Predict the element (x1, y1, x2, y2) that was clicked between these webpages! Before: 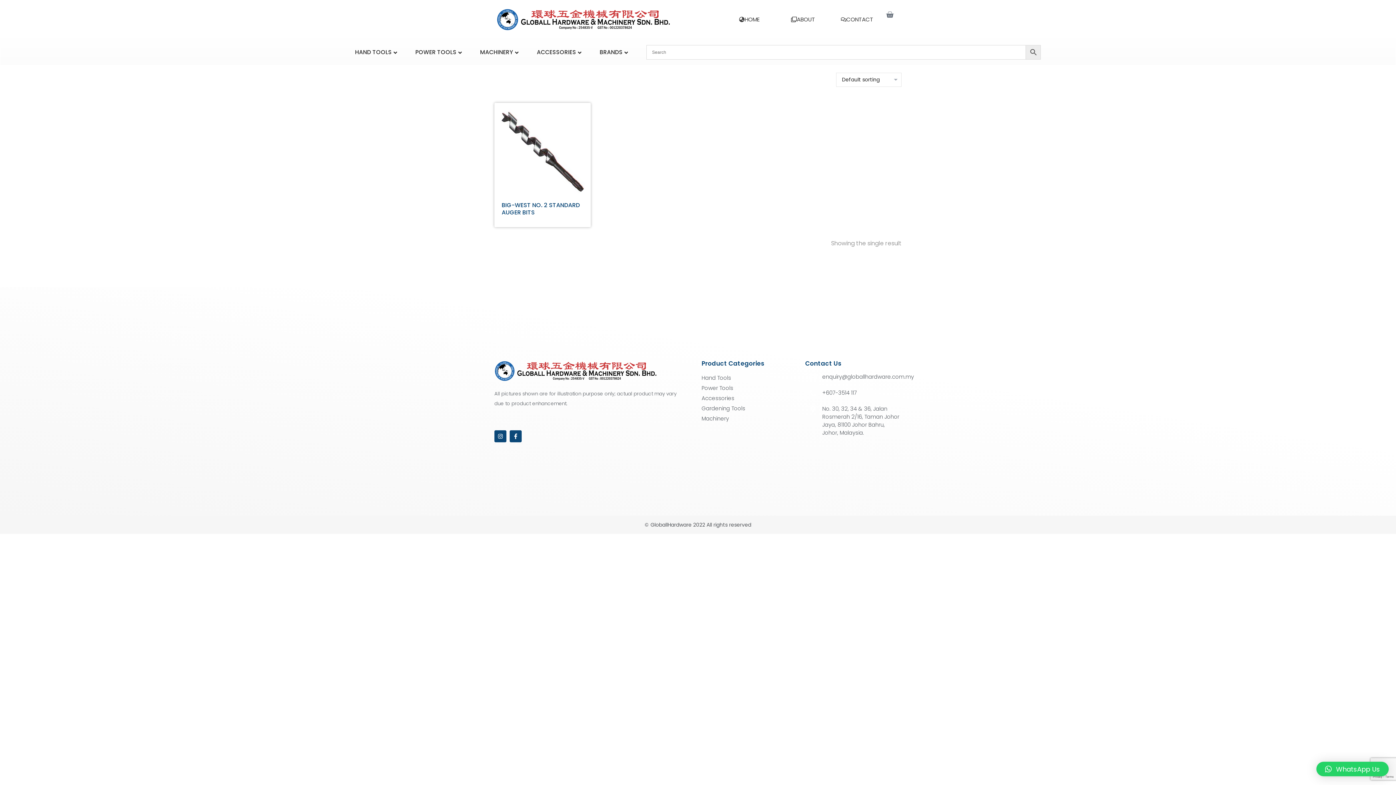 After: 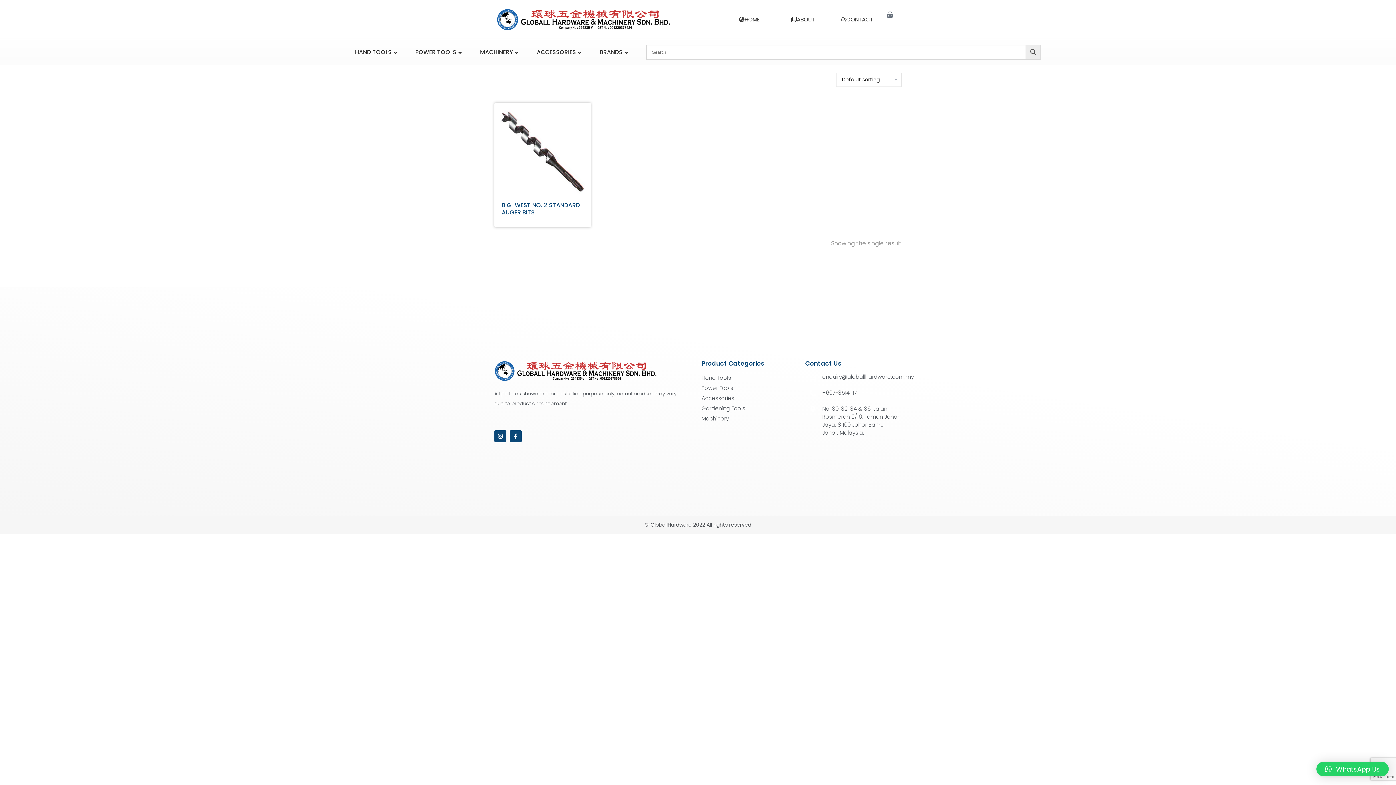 Action: bbox: (804, 402, 821, 418)